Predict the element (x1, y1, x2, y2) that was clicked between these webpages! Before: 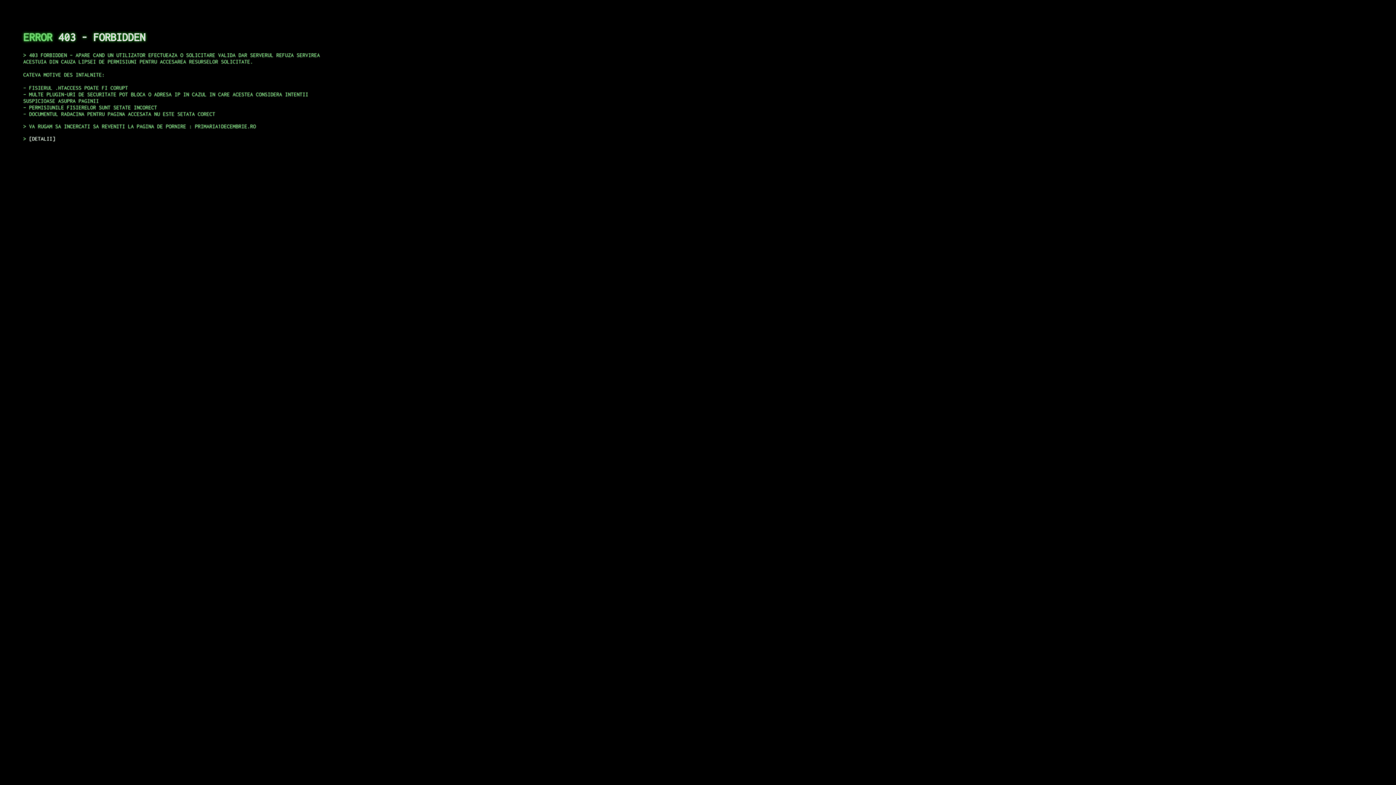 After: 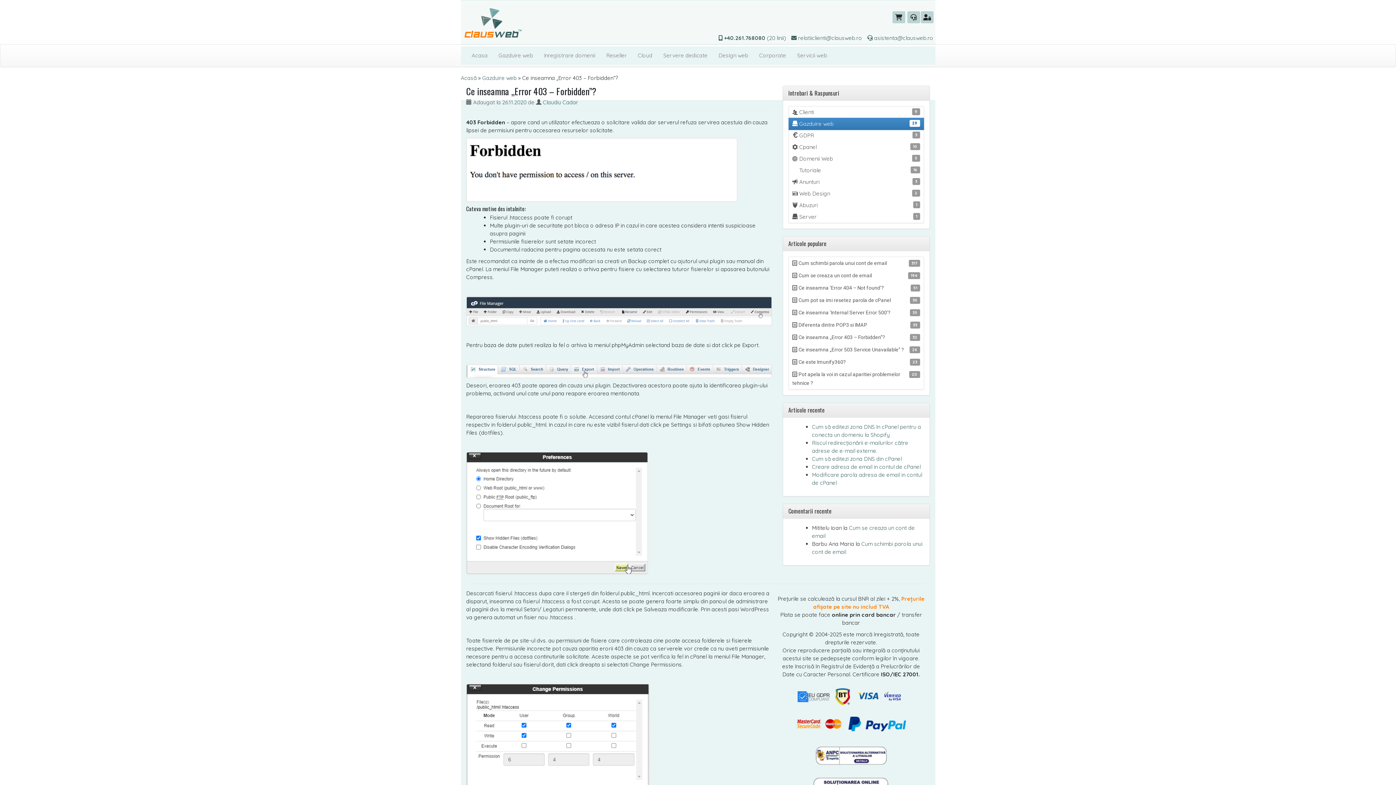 Action: bbox: (29, 135, 55, 141) label: DETALII